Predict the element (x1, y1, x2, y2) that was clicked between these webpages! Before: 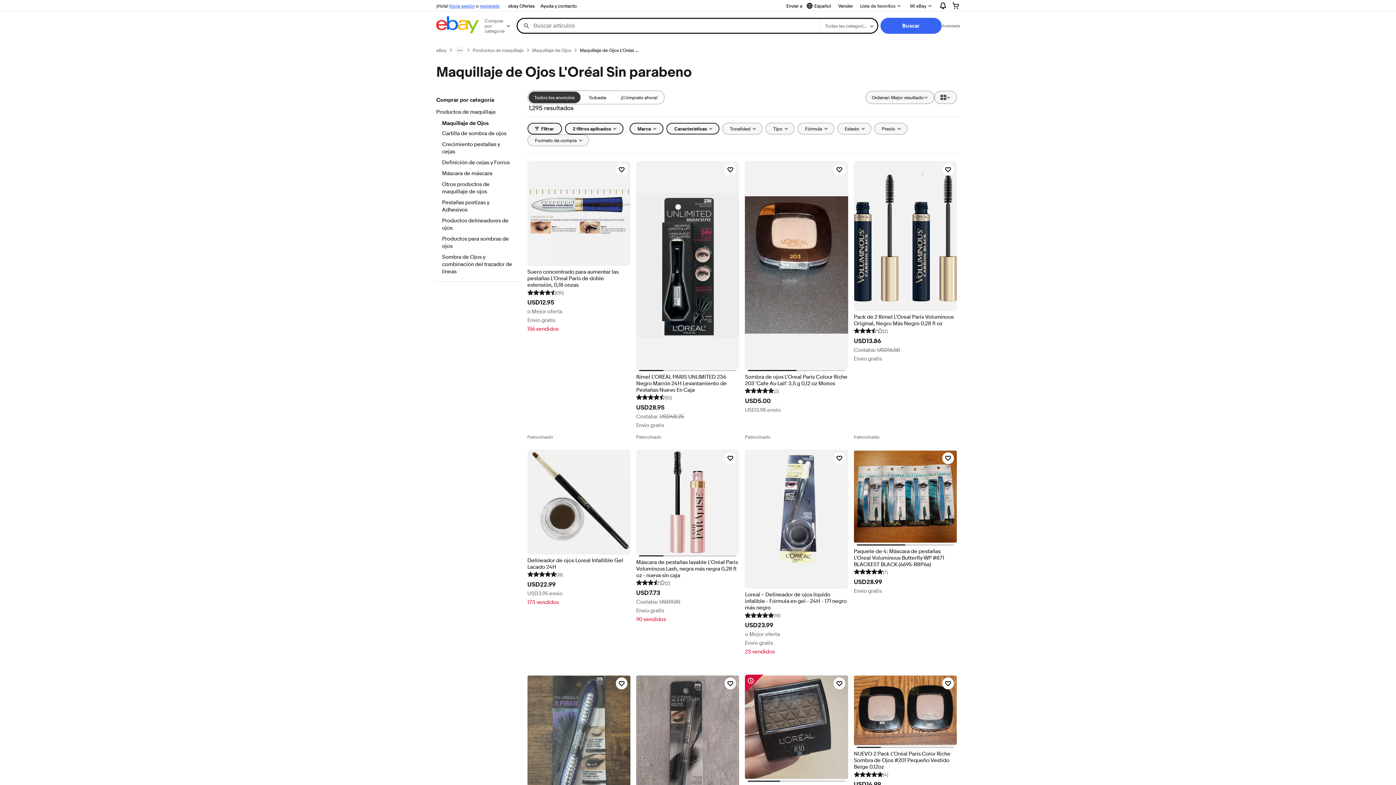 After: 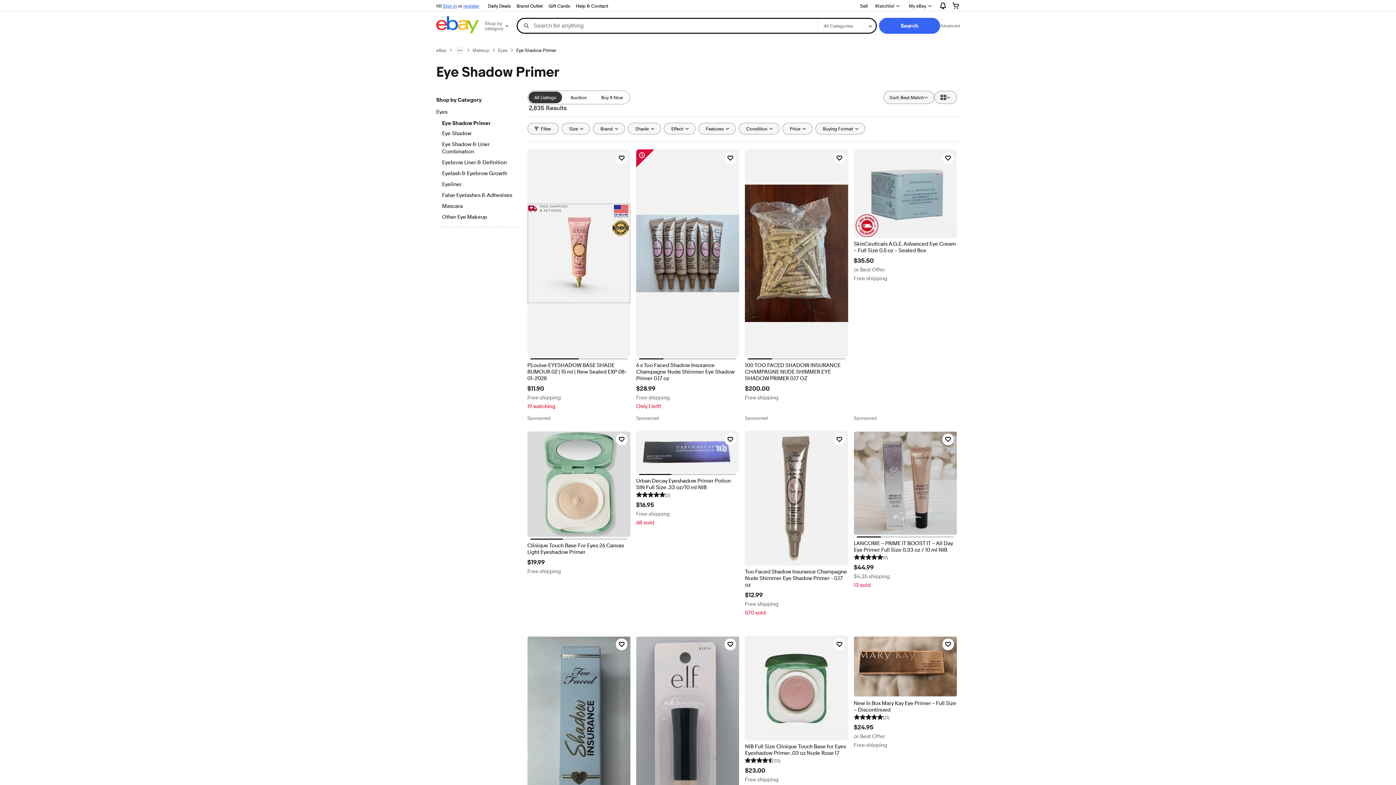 Action: label: Cartilla de sombra de ojos bbox: (442, 130, 512, 138)